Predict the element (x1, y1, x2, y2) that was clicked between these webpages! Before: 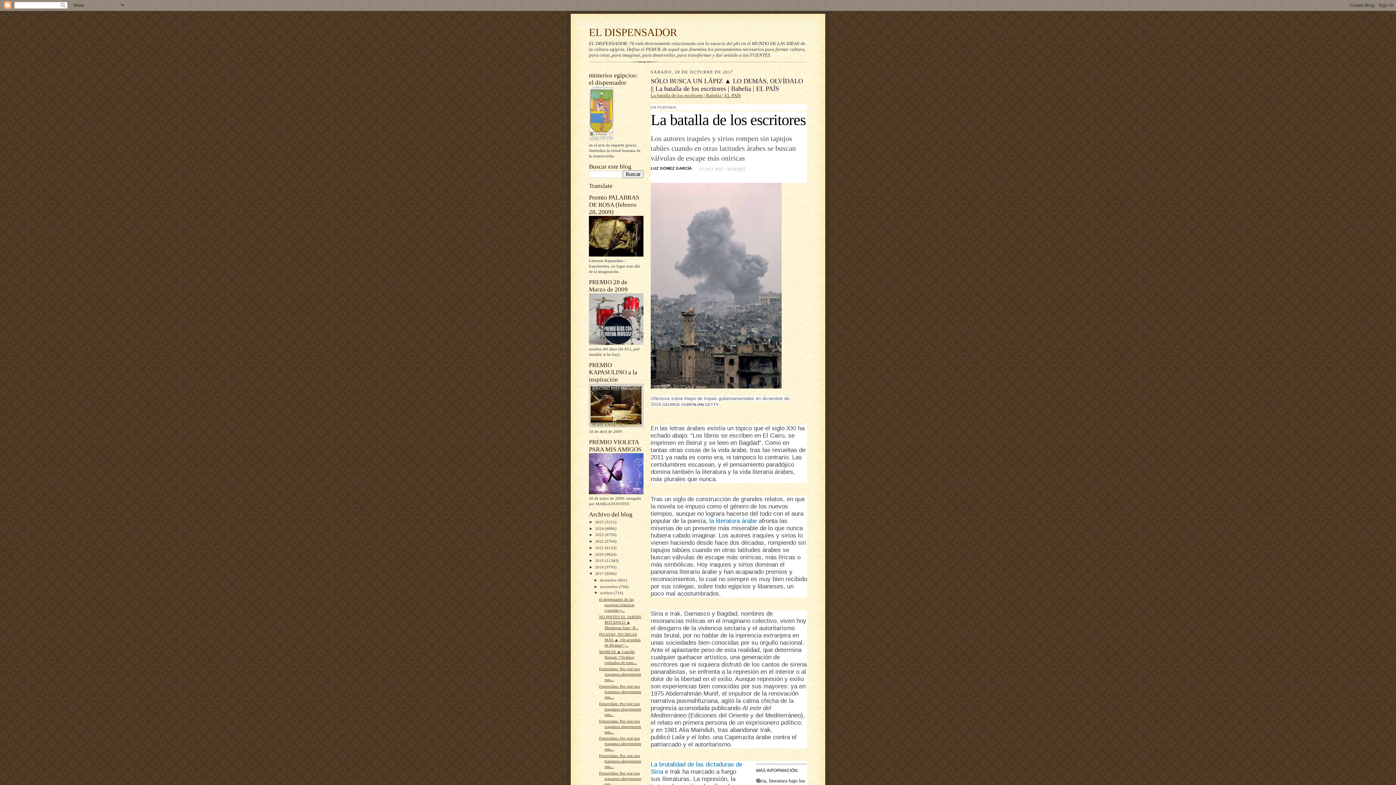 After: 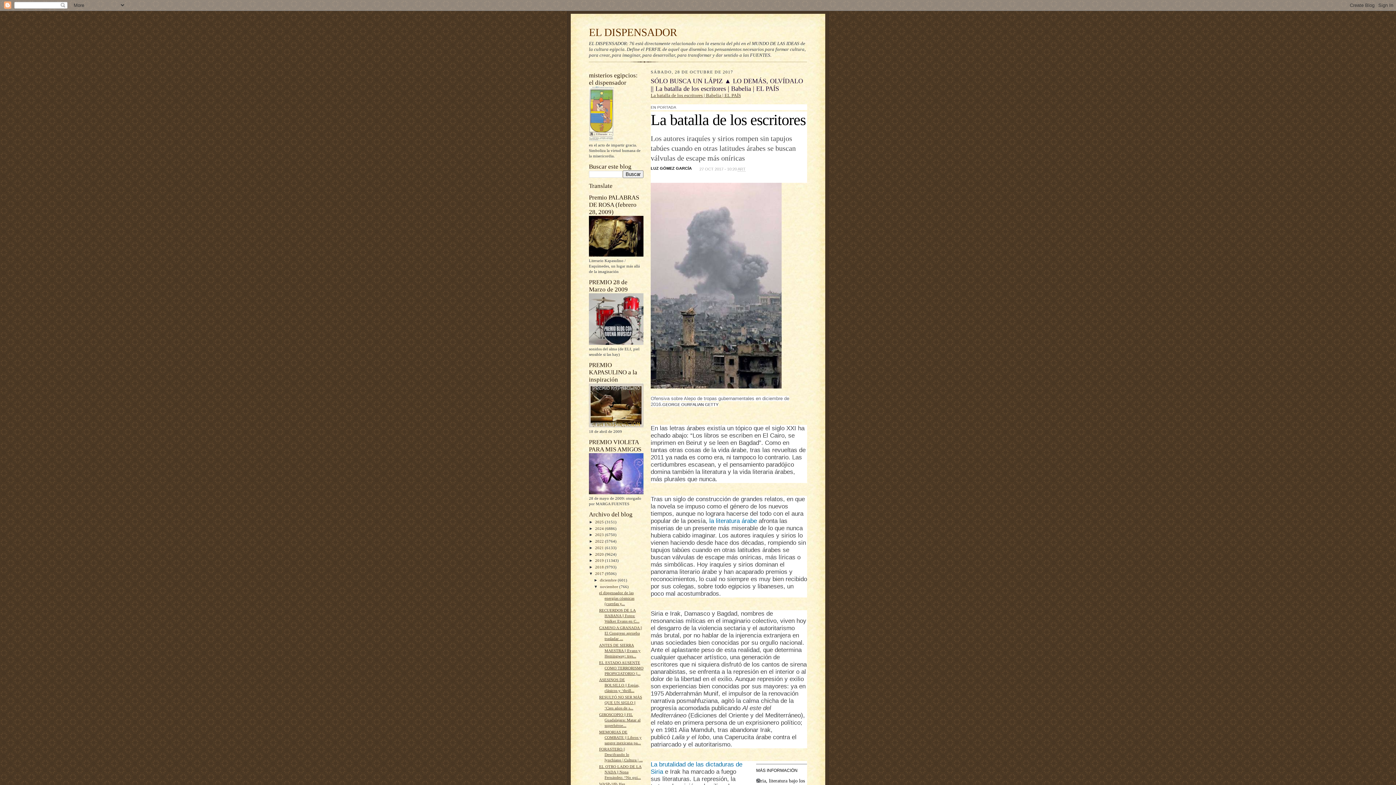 Action: bbox: (593, 584, 600, 588) label: ►  